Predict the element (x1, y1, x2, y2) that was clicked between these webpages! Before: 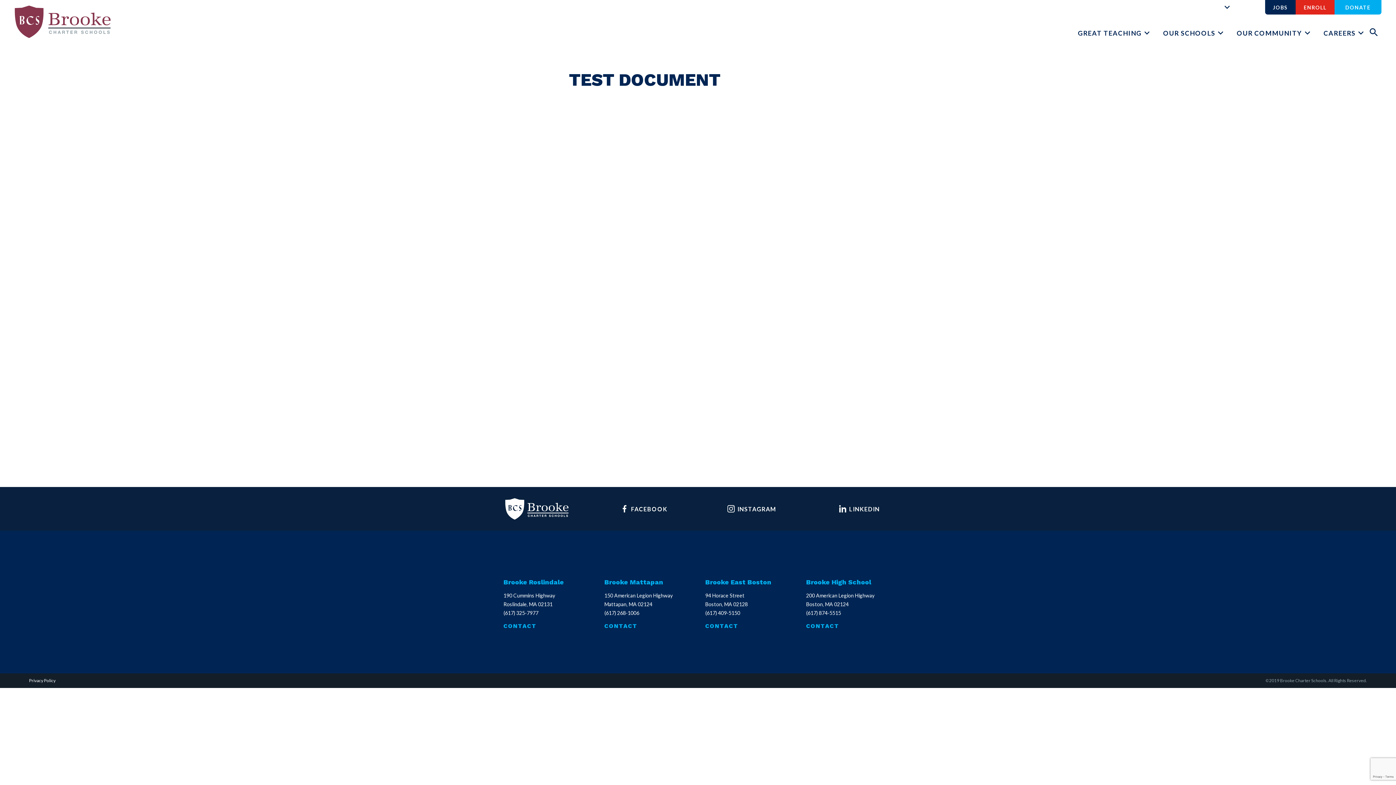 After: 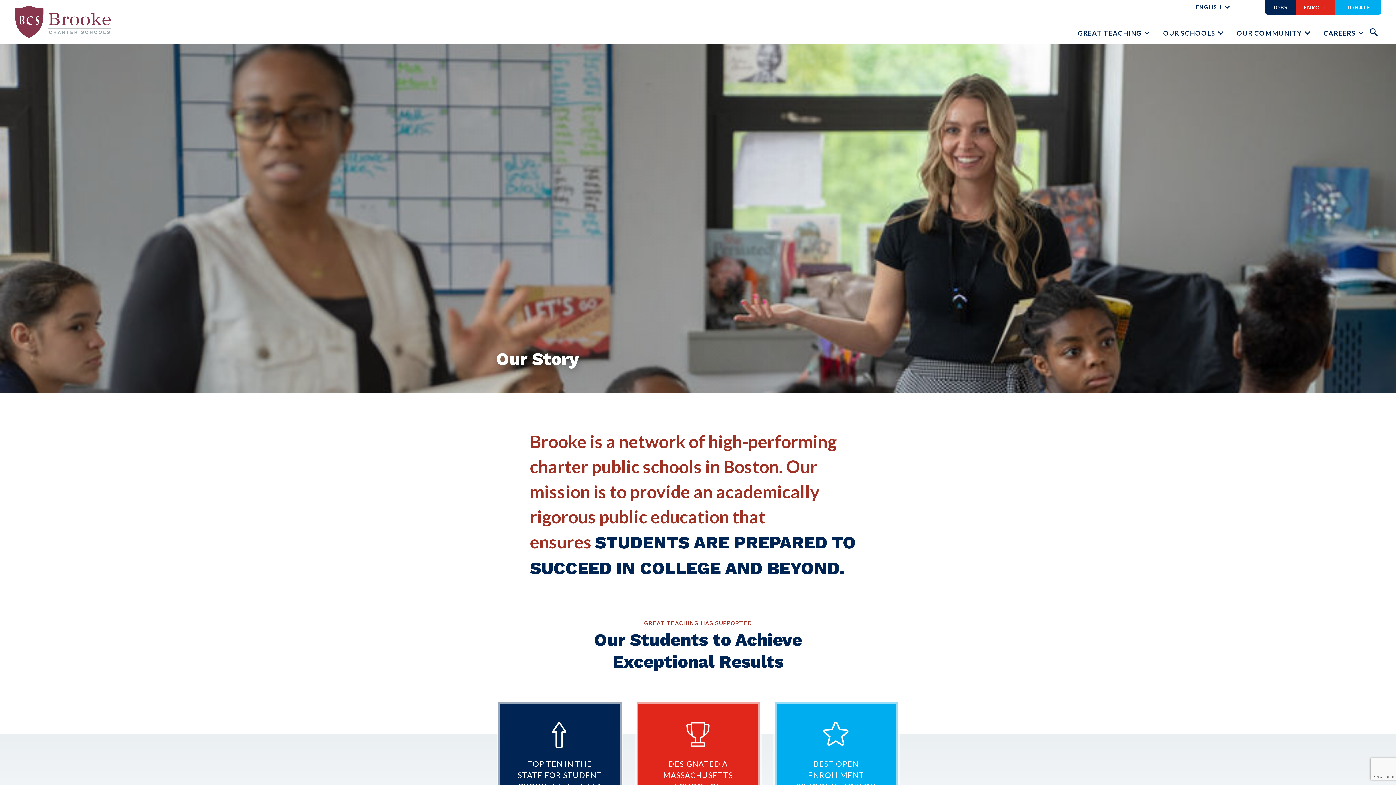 Action: label: OUR SCHOOLS bbox: (1163, 27, 1226, 38)